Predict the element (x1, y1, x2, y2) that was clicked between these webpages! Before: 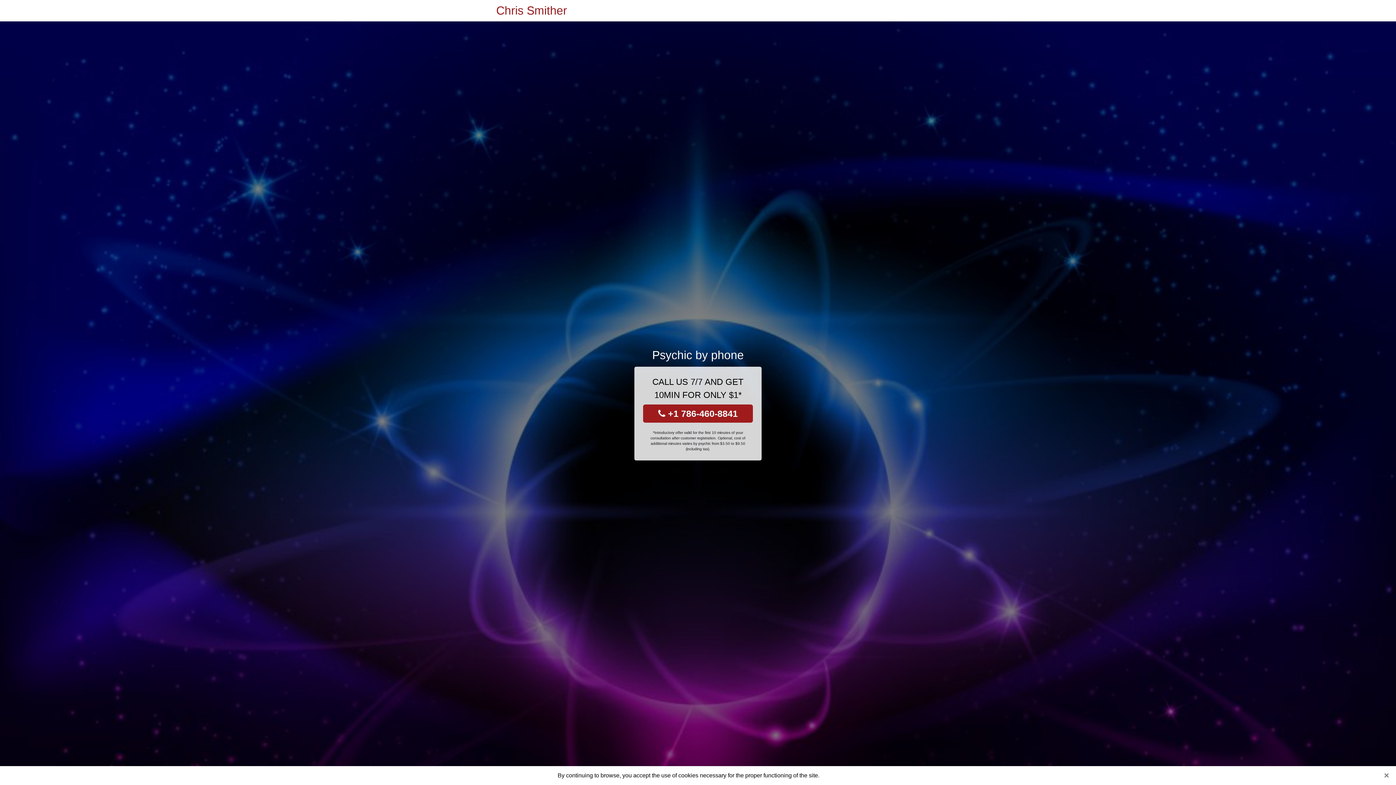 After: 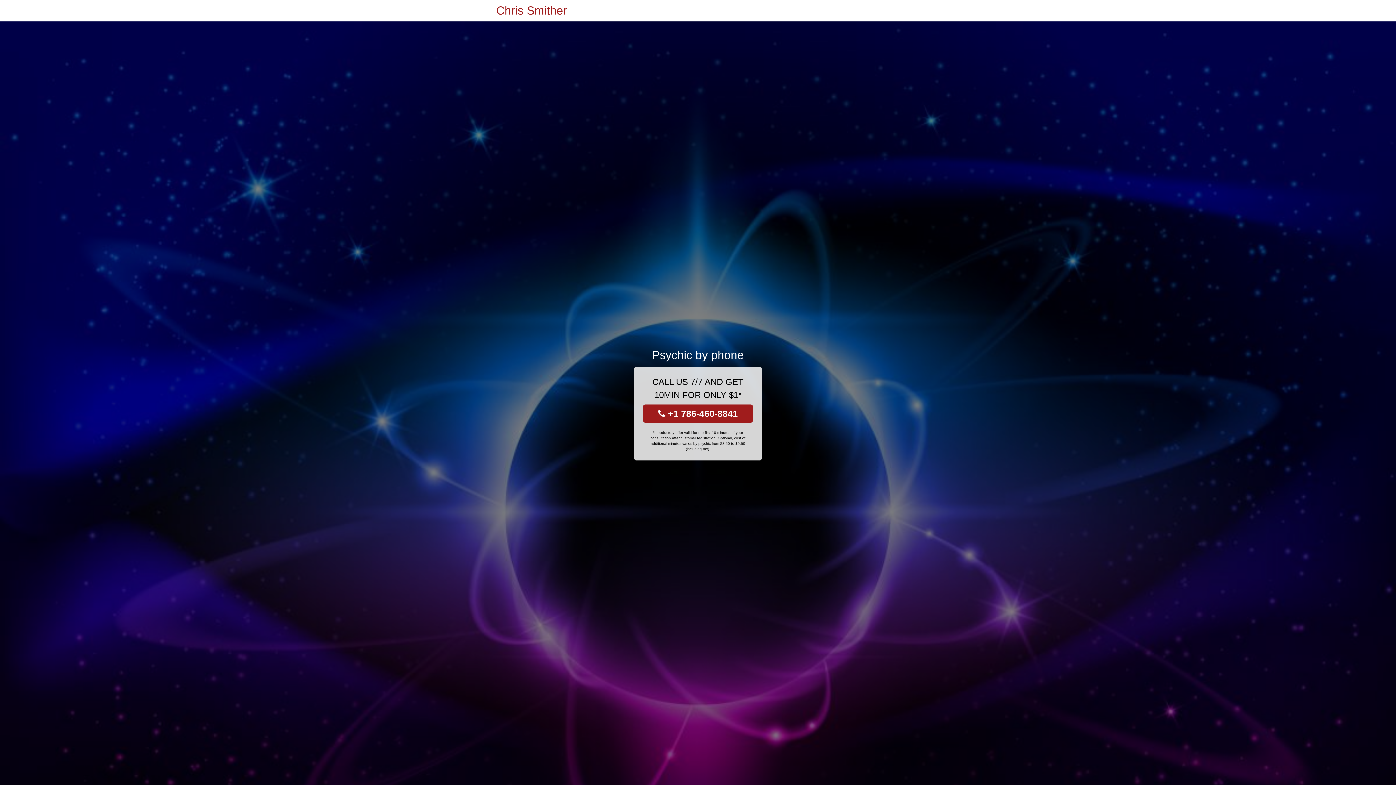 Action: bbox: (1381, 770, 1392, 781) label: Close